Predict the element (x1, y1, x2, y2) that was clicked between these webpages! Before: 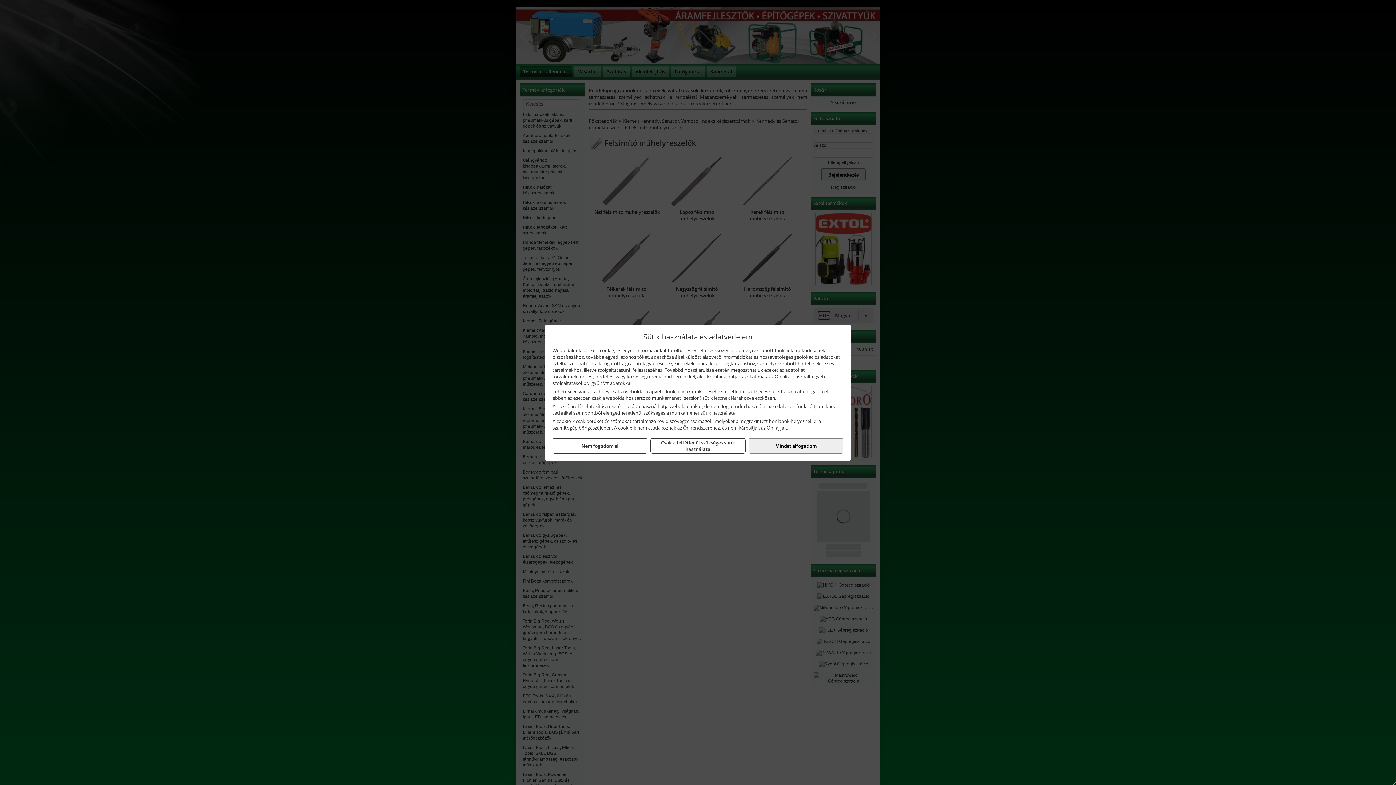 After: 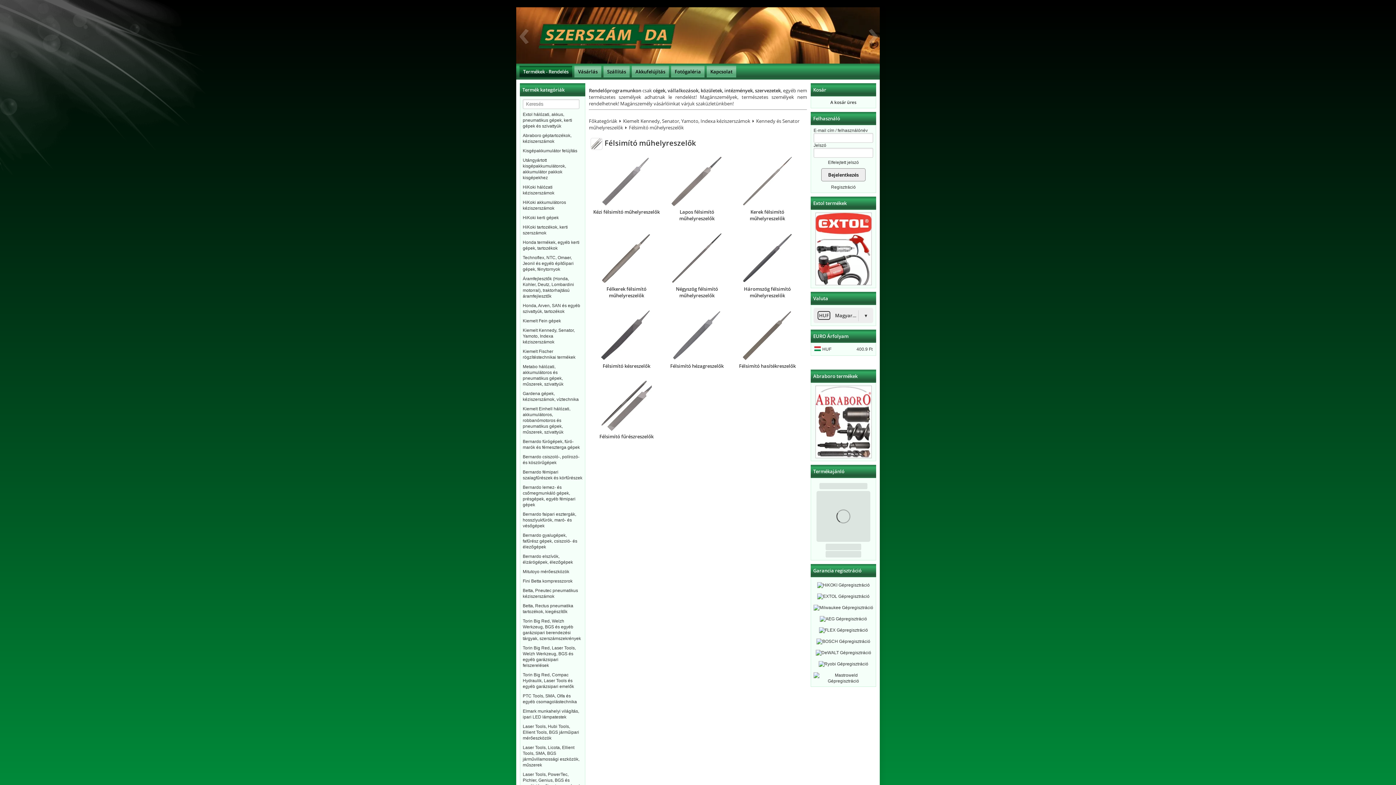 Action: bbox: (748, 438, 843, 453) label: Mindet elfogadom